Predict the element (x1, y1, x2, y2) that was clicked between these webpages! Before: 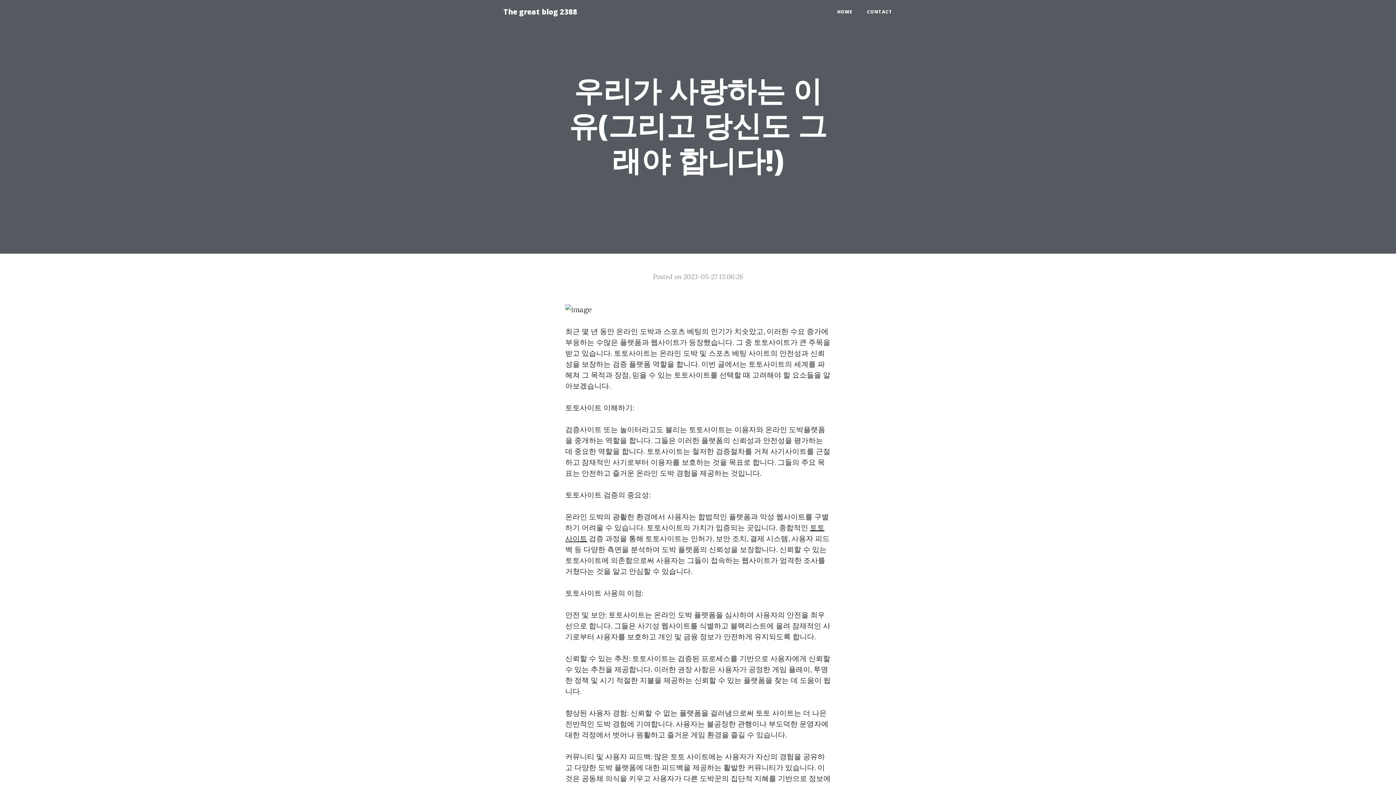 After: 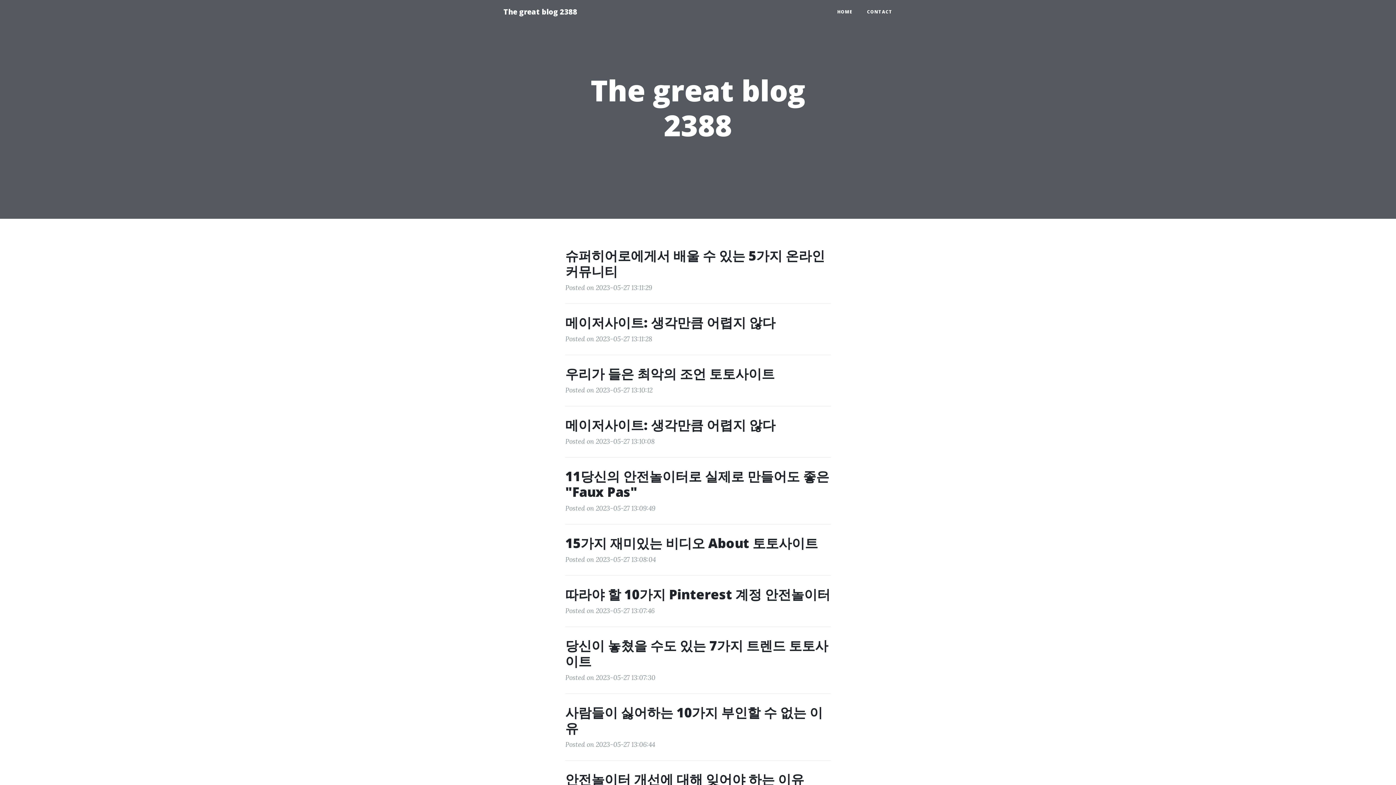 Action: label: HOME bbox: (830, 5, 860, 18)